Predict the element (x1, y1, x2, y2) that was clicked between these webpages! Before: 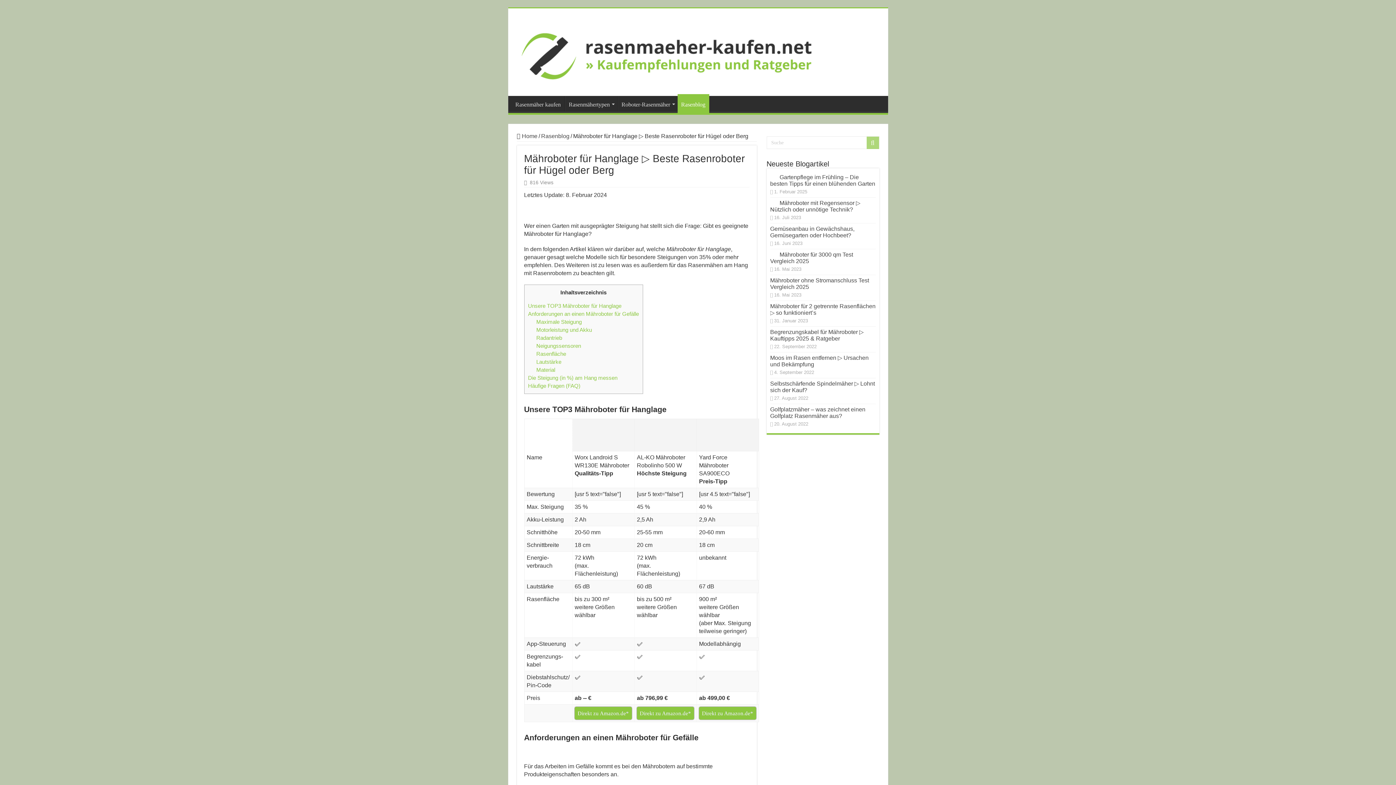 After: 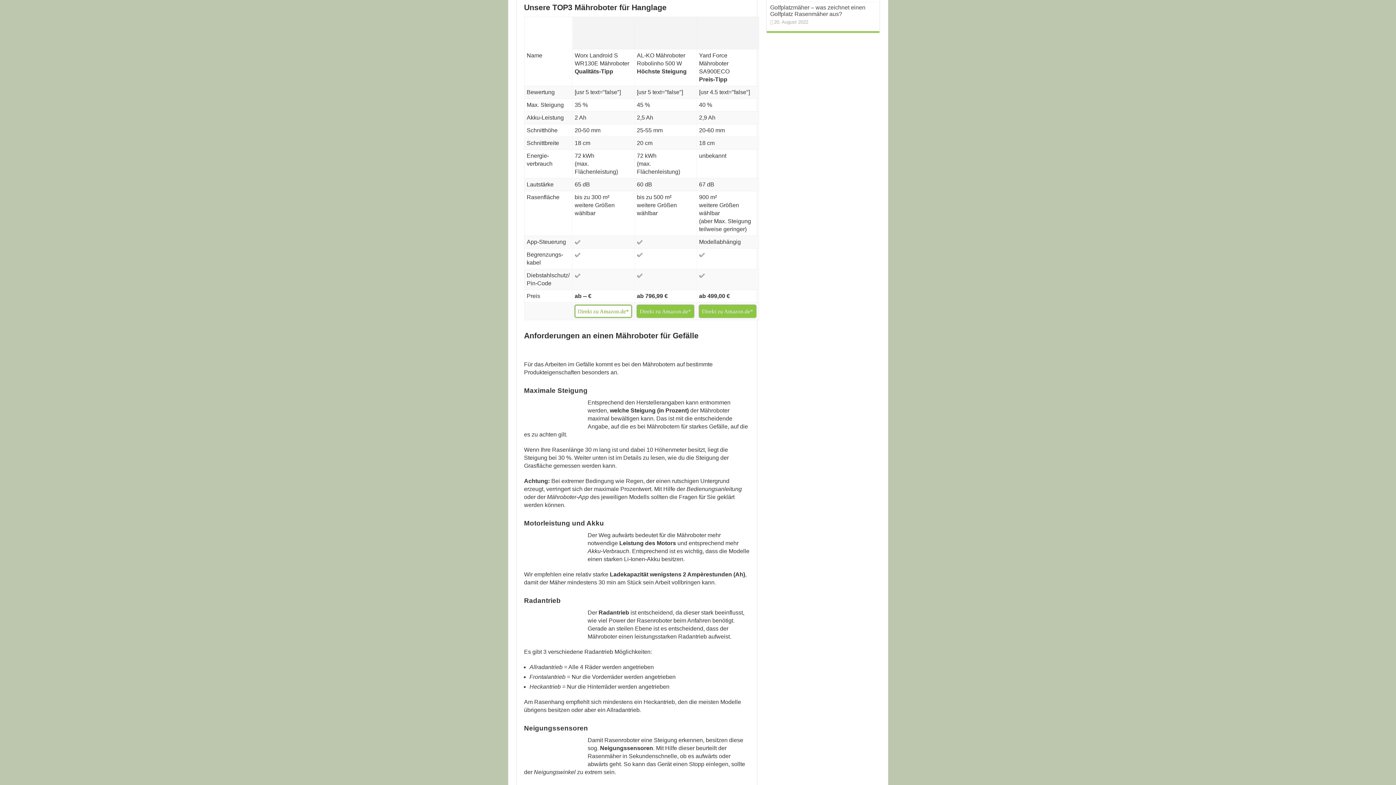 Action: label: Unsere TOP3 Mähroboter für Hanglage bbox: (528, 302, 621, 309)